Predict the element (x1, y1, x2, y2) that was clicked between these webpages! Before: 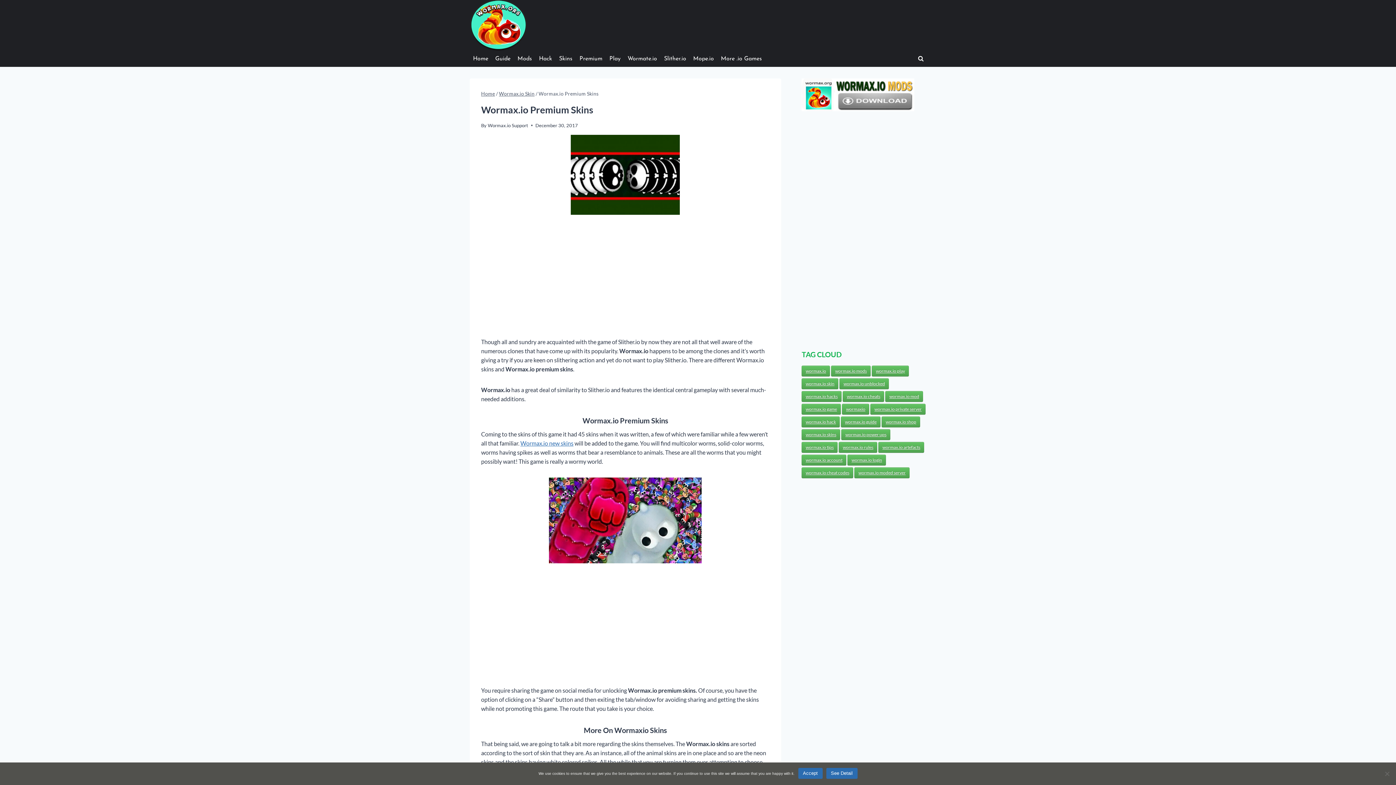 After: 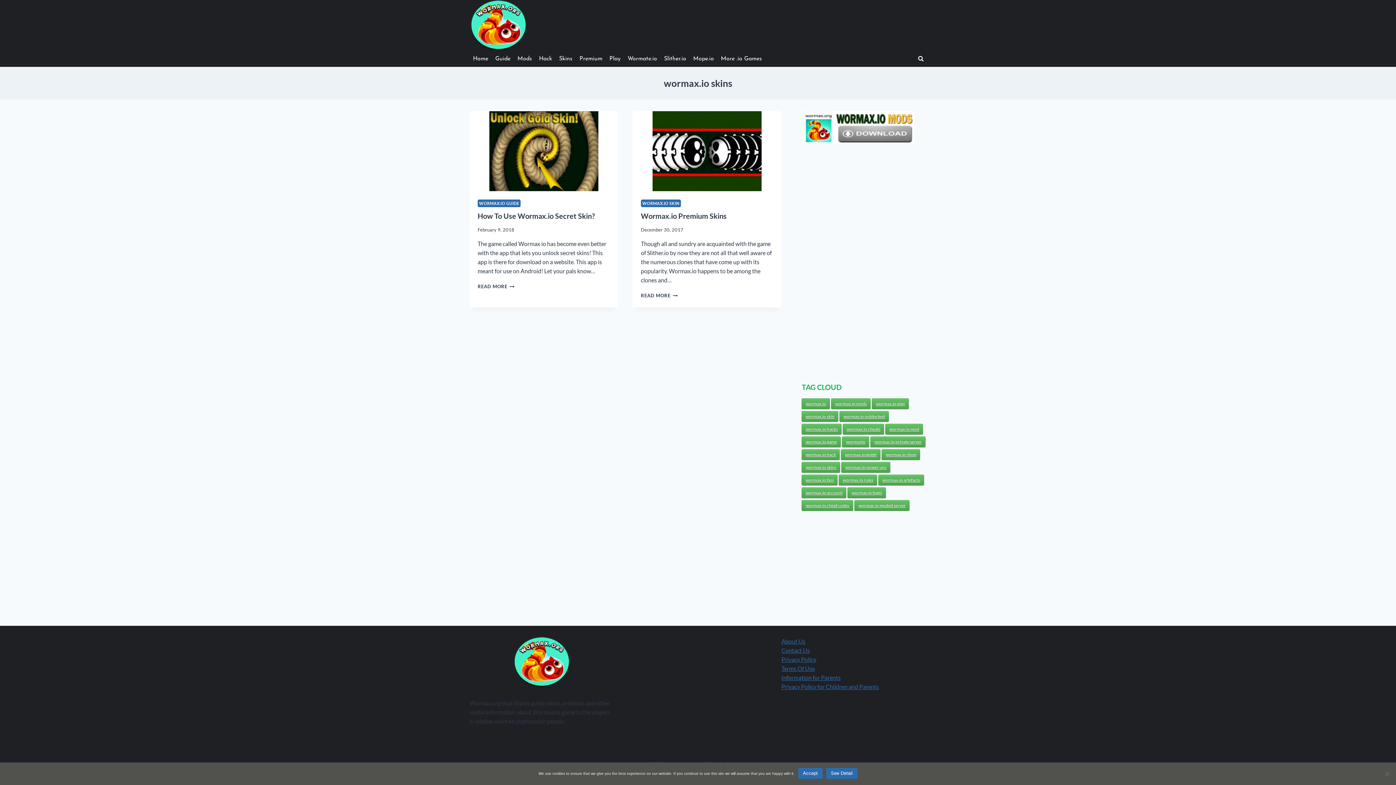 Action: label: wormax.io skins (2 topics) bbox: (801, 429, 840, 440)